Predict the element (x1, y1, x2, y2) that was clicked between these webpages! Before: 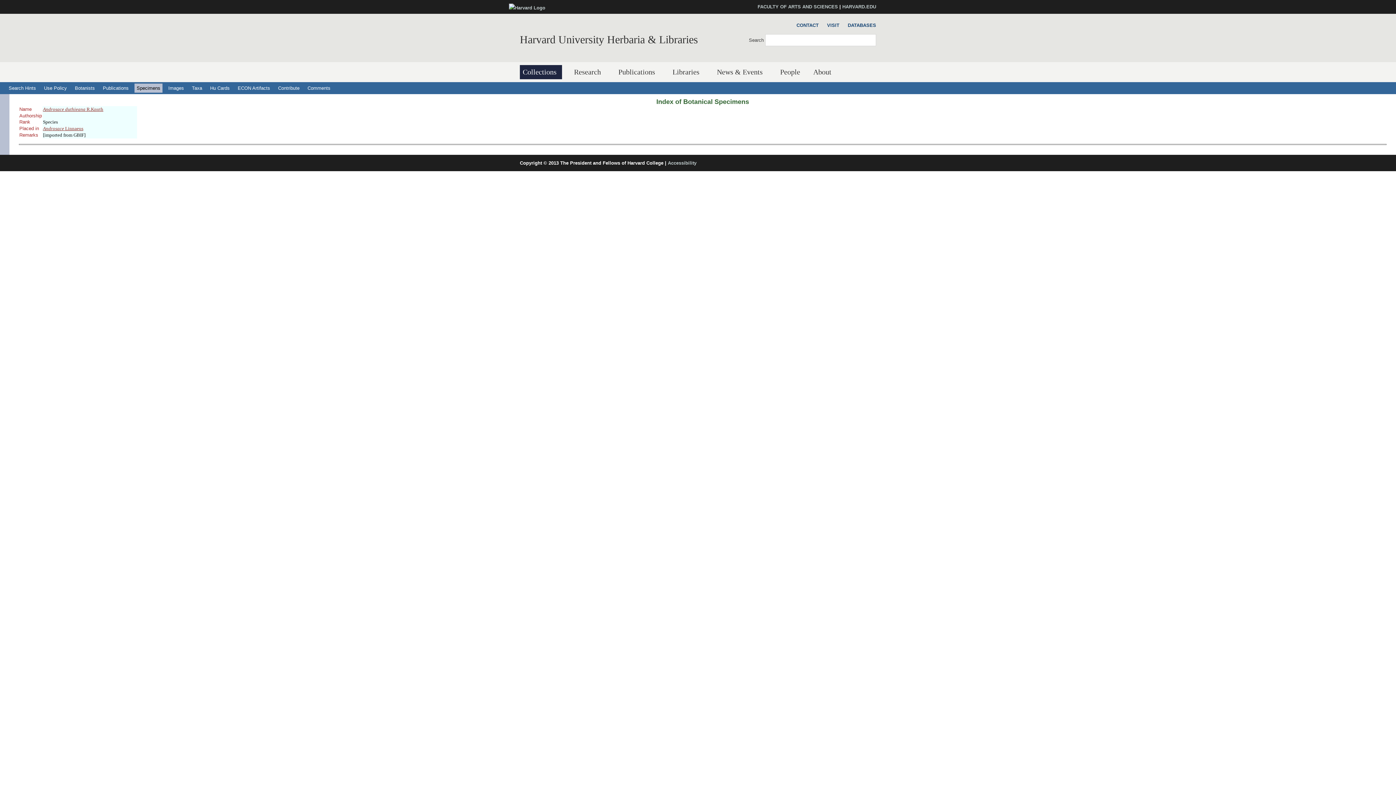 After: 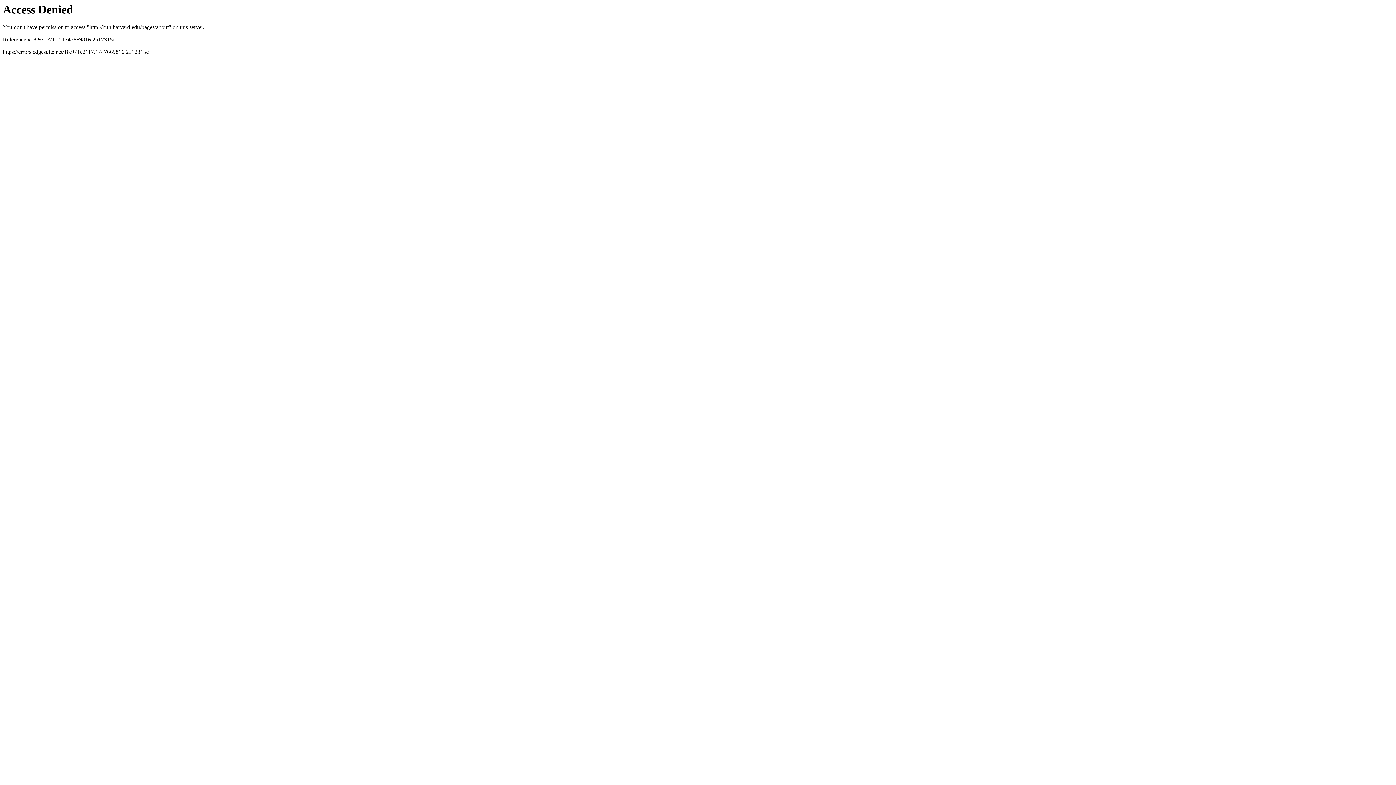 Action: label: About bbox: (810, 65, 837, 79)